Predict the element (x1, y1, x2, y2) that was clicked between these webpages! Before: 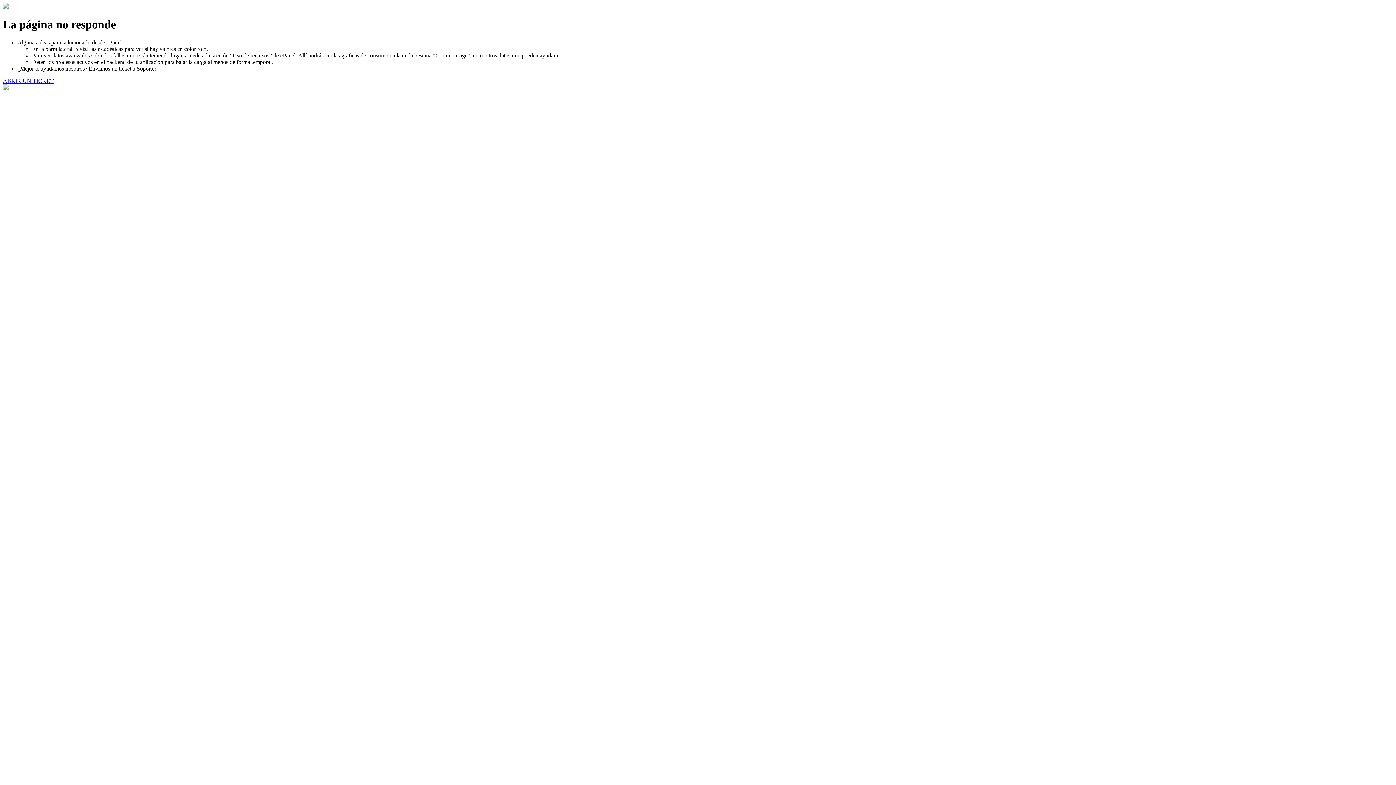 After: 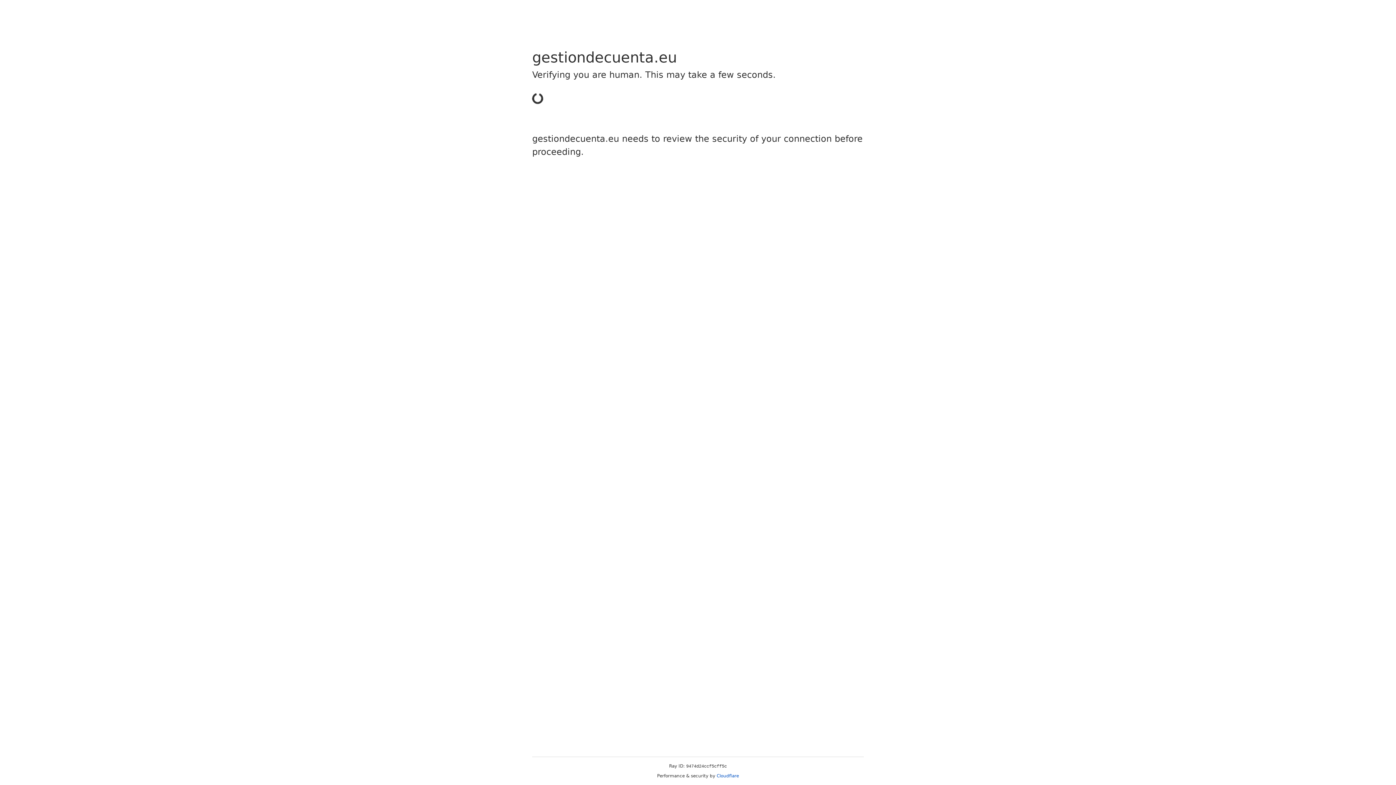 Action: label: ABRIR UN TICKET bbox: (2, 77, 53, 83)